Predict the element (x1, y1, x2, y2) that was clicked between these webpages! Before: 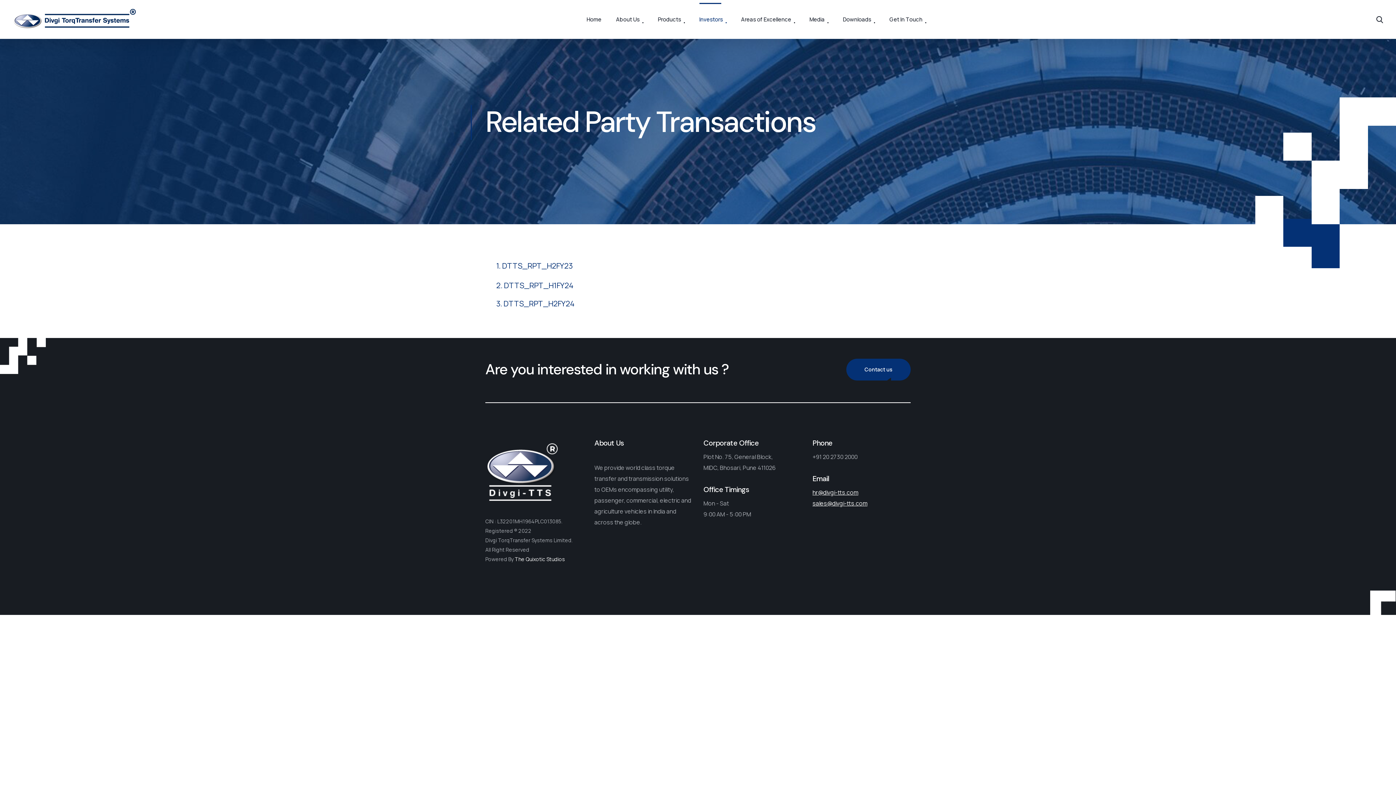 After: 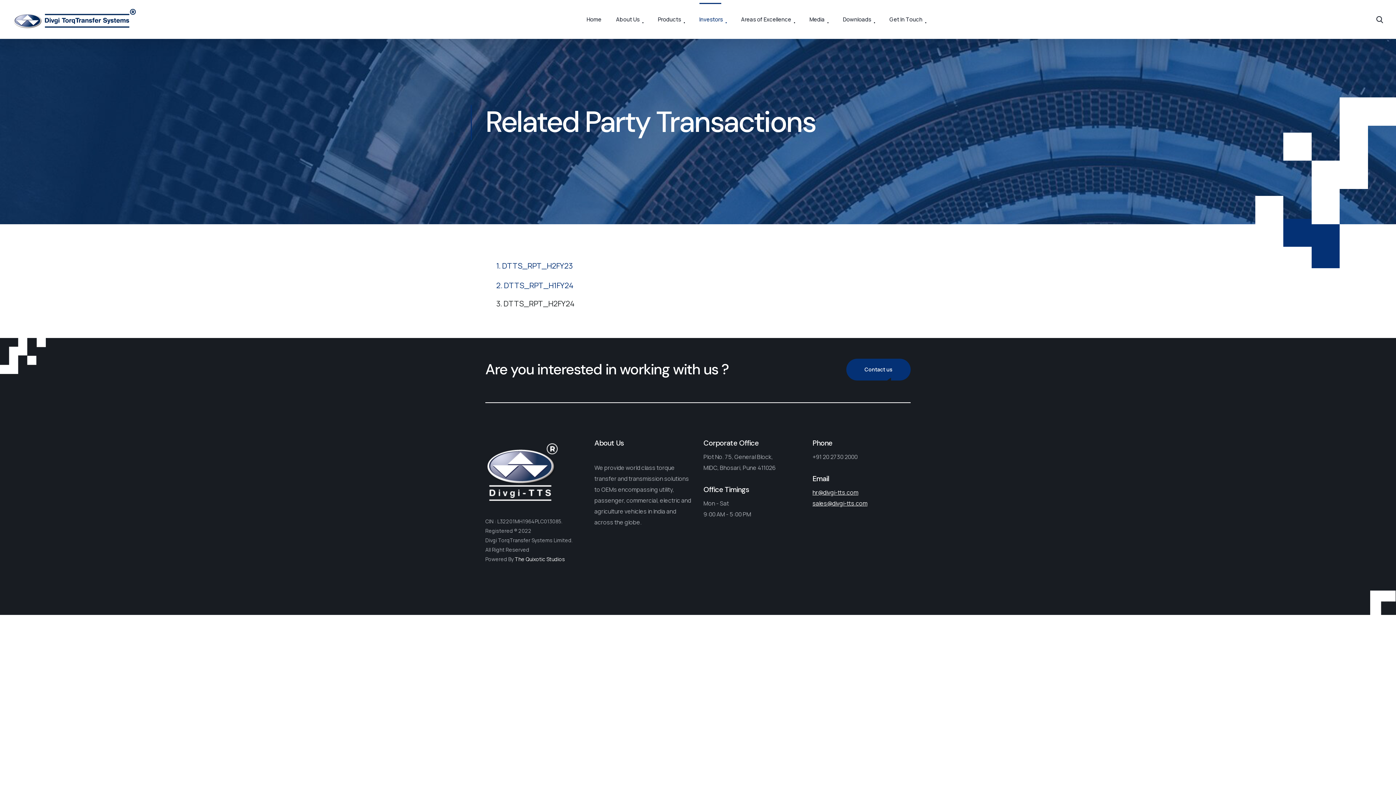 Action: bbox: (496, 298, 574, 308) label: 3. DTTS_RPT_H2FY24